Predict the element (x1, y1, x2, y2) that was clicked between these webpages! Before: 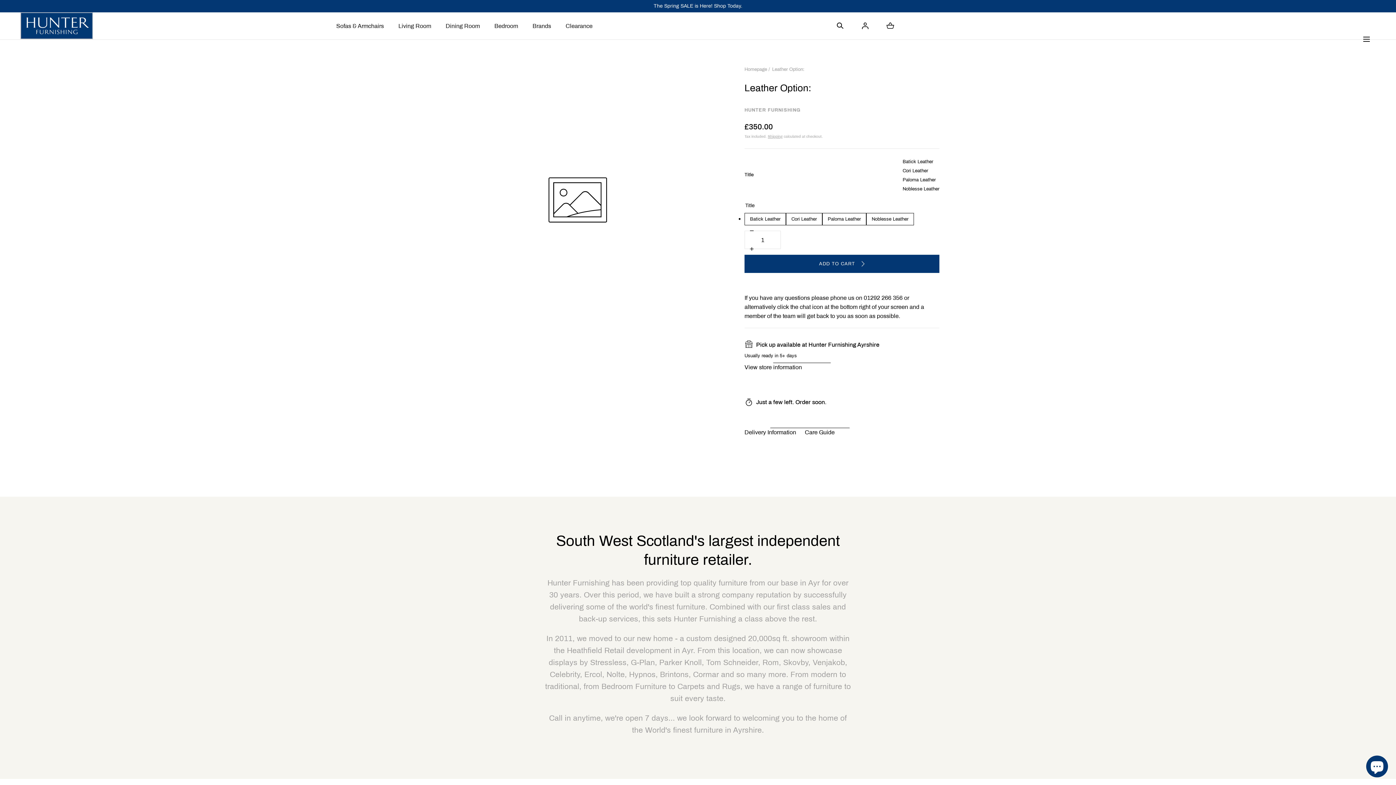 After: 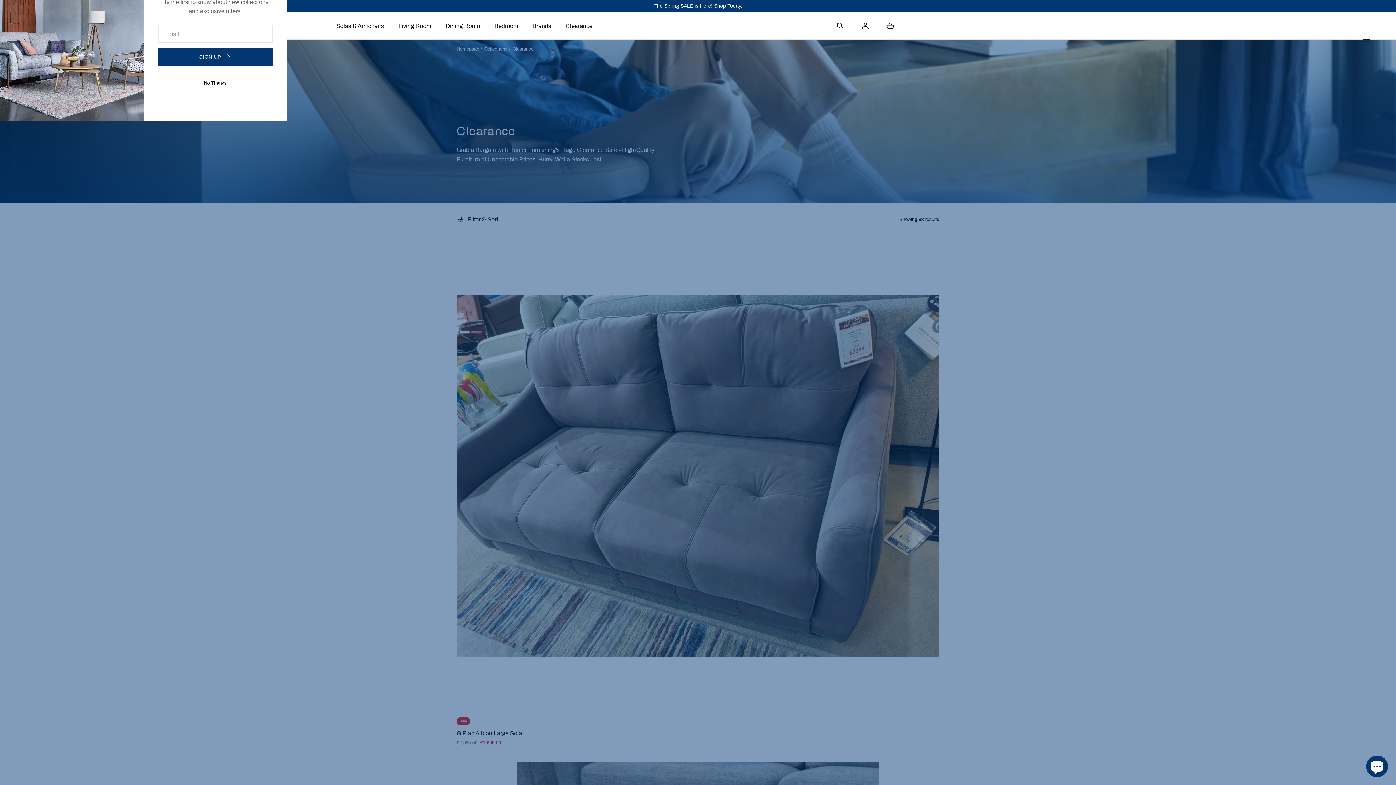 Action: bbox: (565, 12, 592, 39) label: Clearance